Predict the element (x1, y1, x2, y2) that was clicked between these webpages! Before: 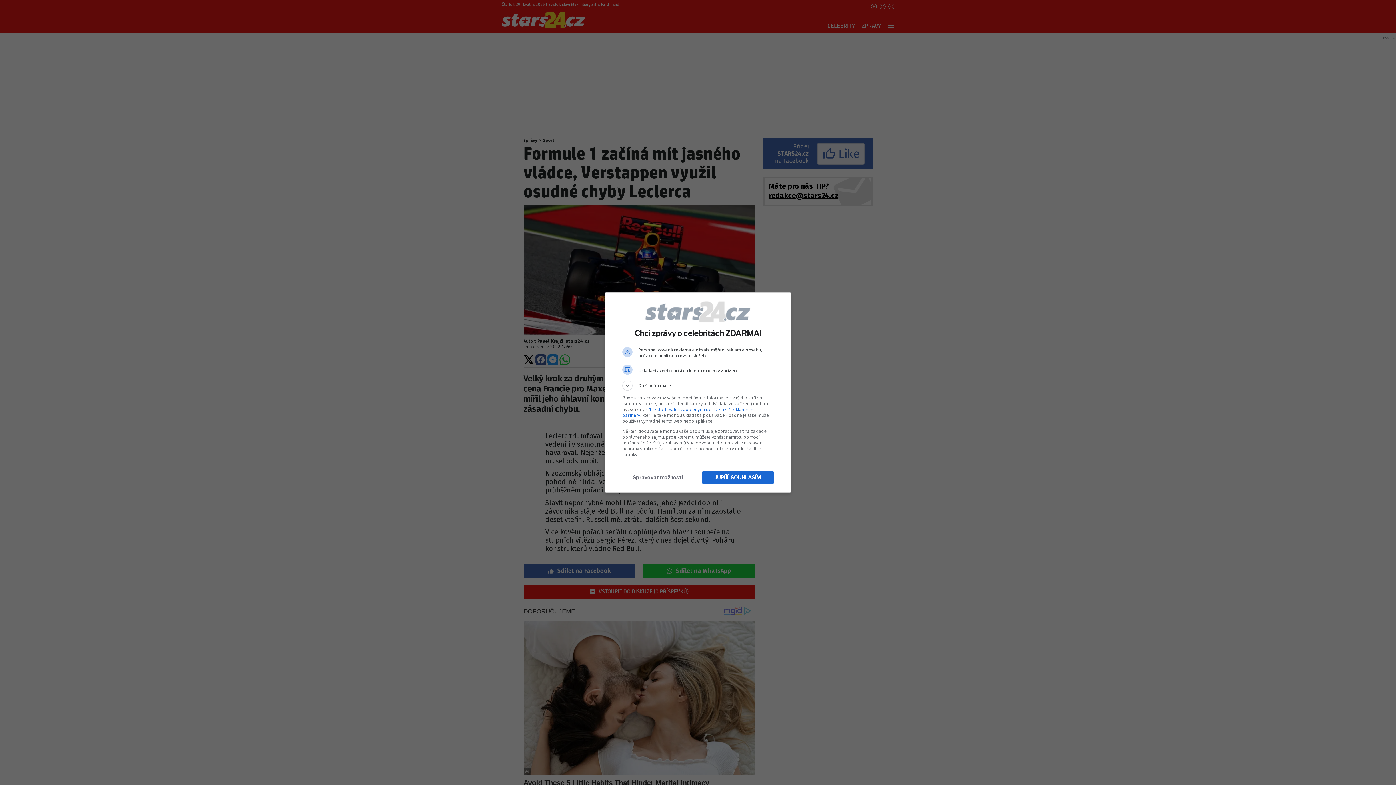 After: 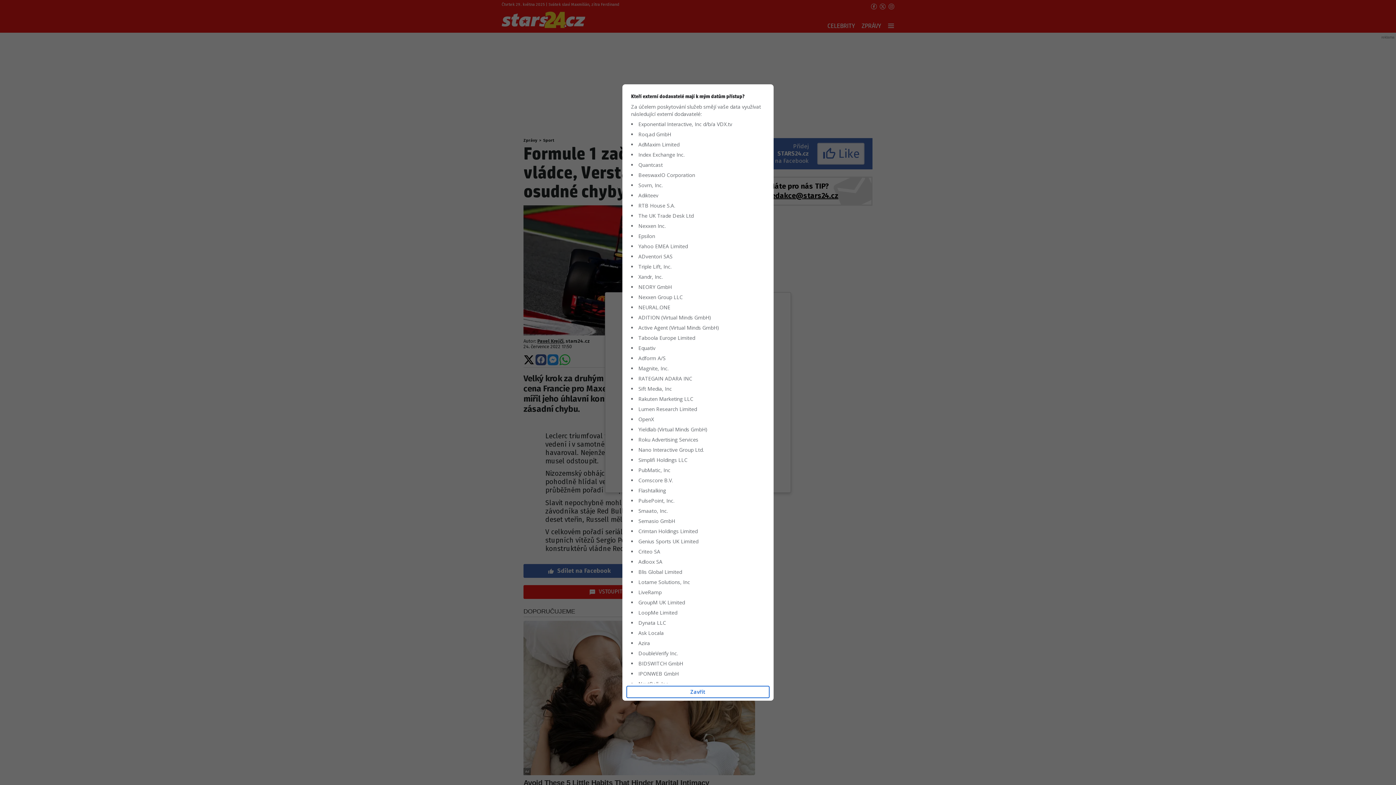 Action: label: 147 dodavateli zapojenými do TCF a 67 reklamními partnery bbox: (622, 406, 754, 418)